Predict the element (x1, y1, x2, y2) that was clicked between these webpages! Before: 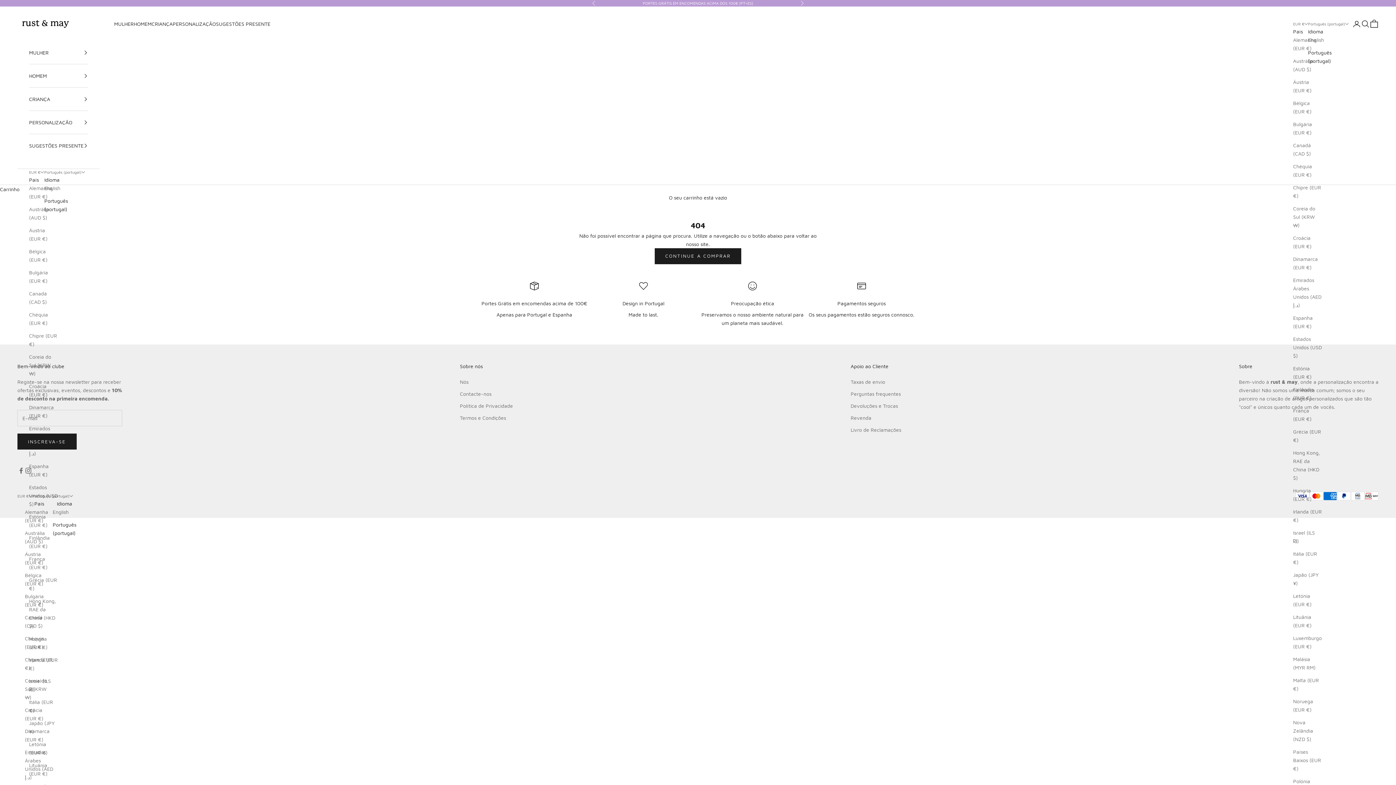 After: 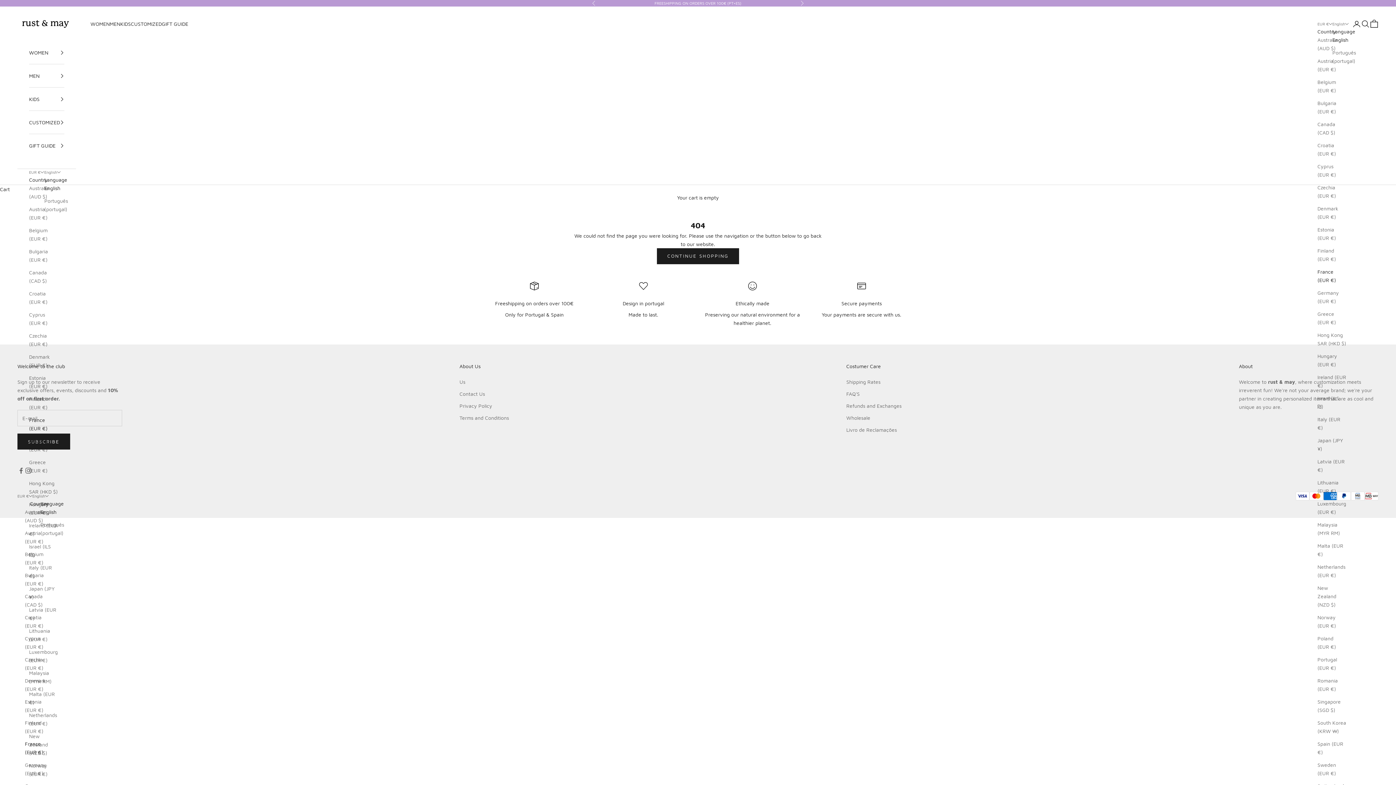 Action: bbox: (1293, 406, 1322, 423) label: França (EUR €)